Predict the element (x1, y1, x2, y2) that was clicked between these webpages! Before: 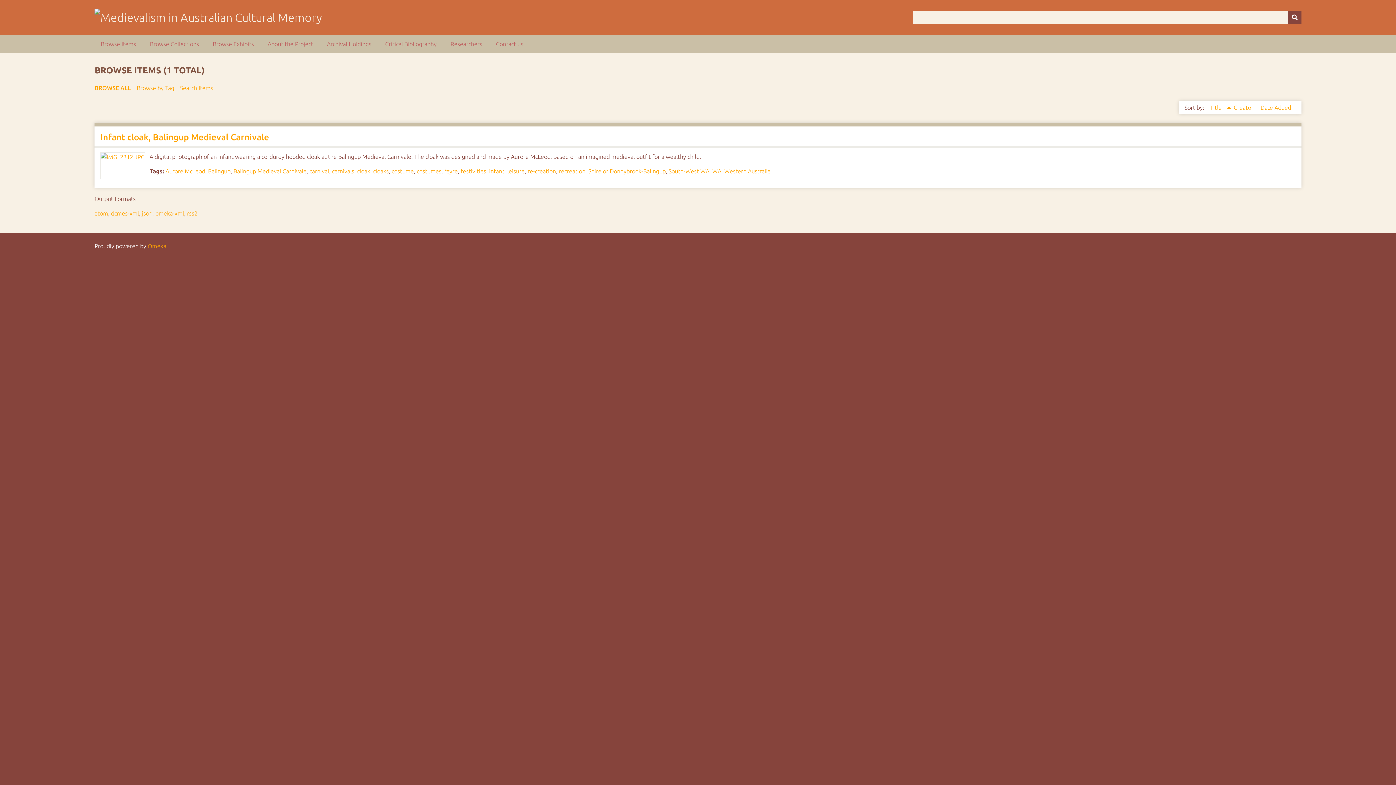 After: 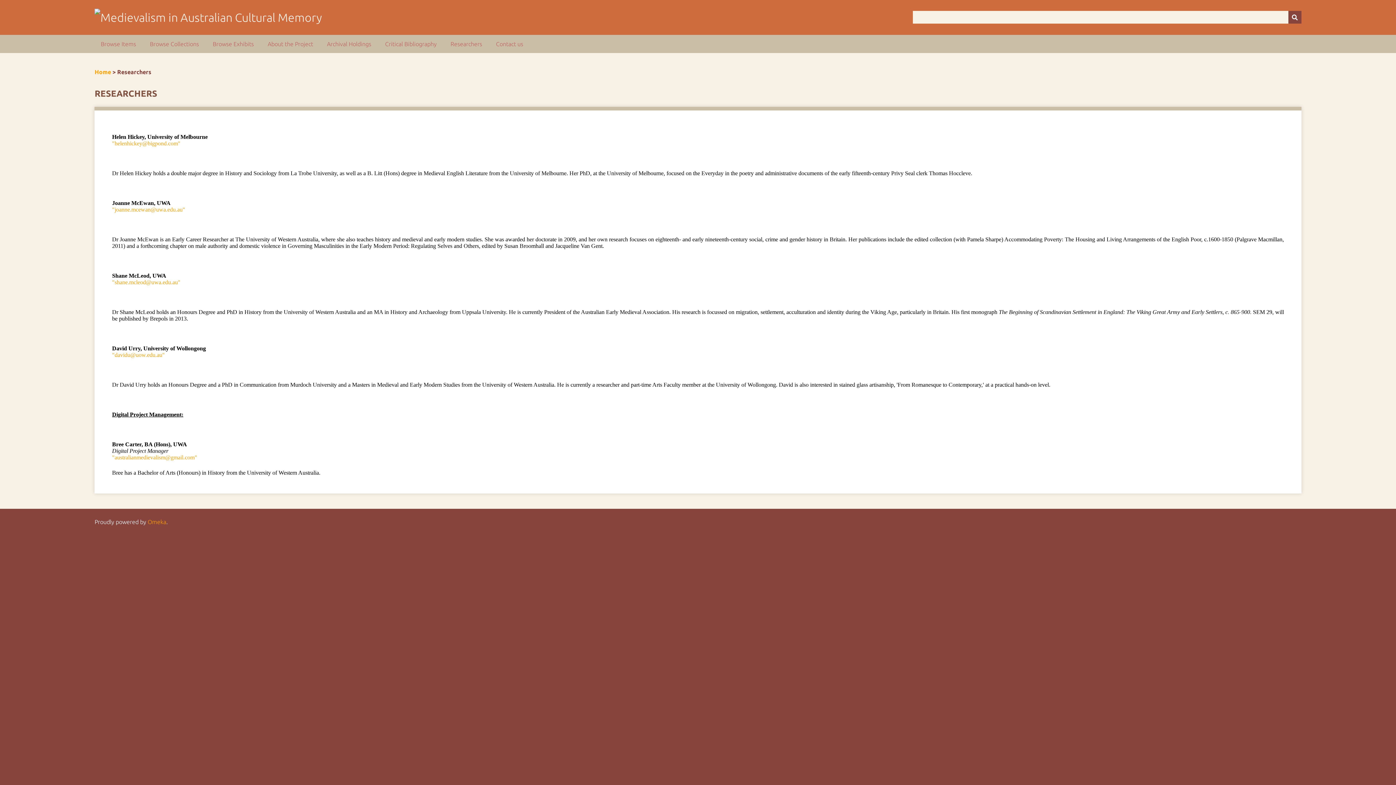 Action: bbox: (444, 34, 488, 53) label: Researchers